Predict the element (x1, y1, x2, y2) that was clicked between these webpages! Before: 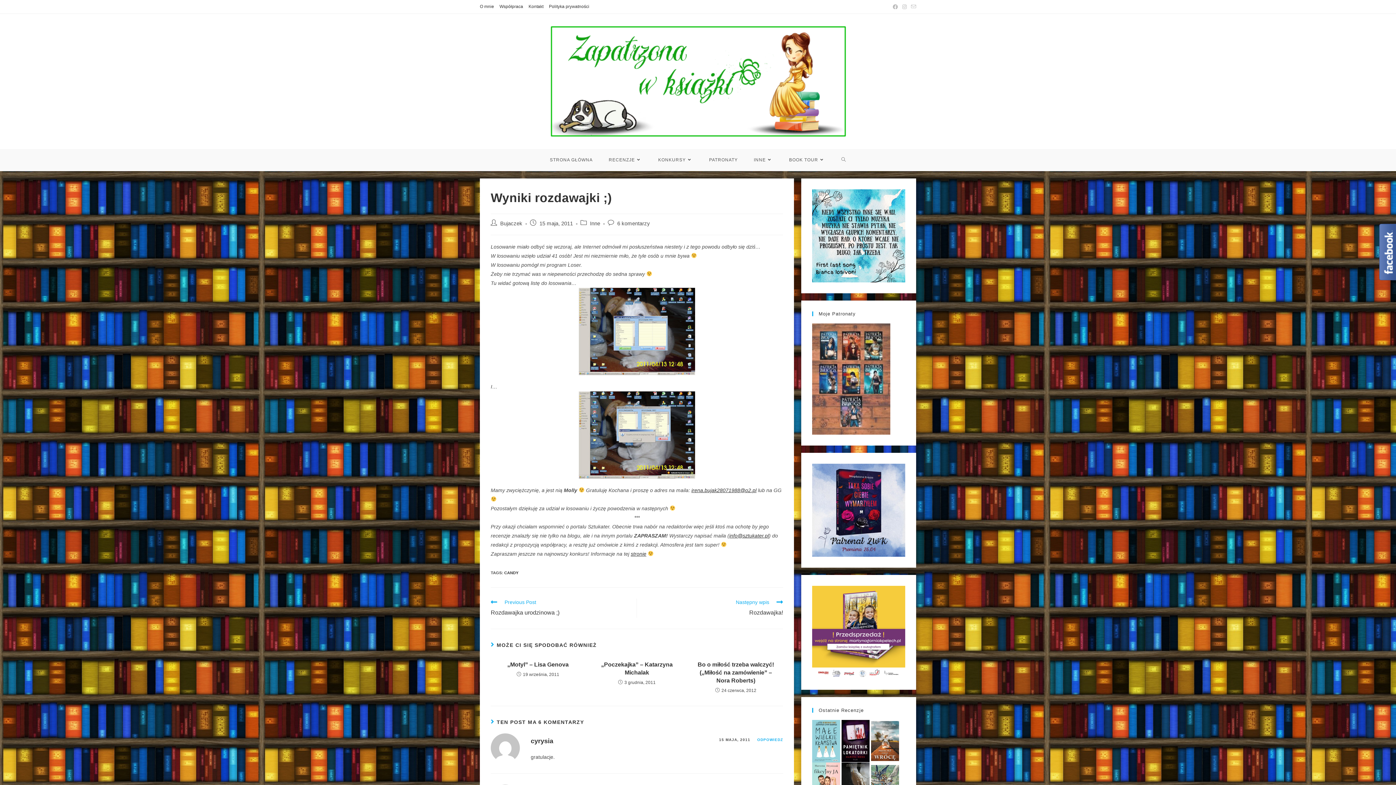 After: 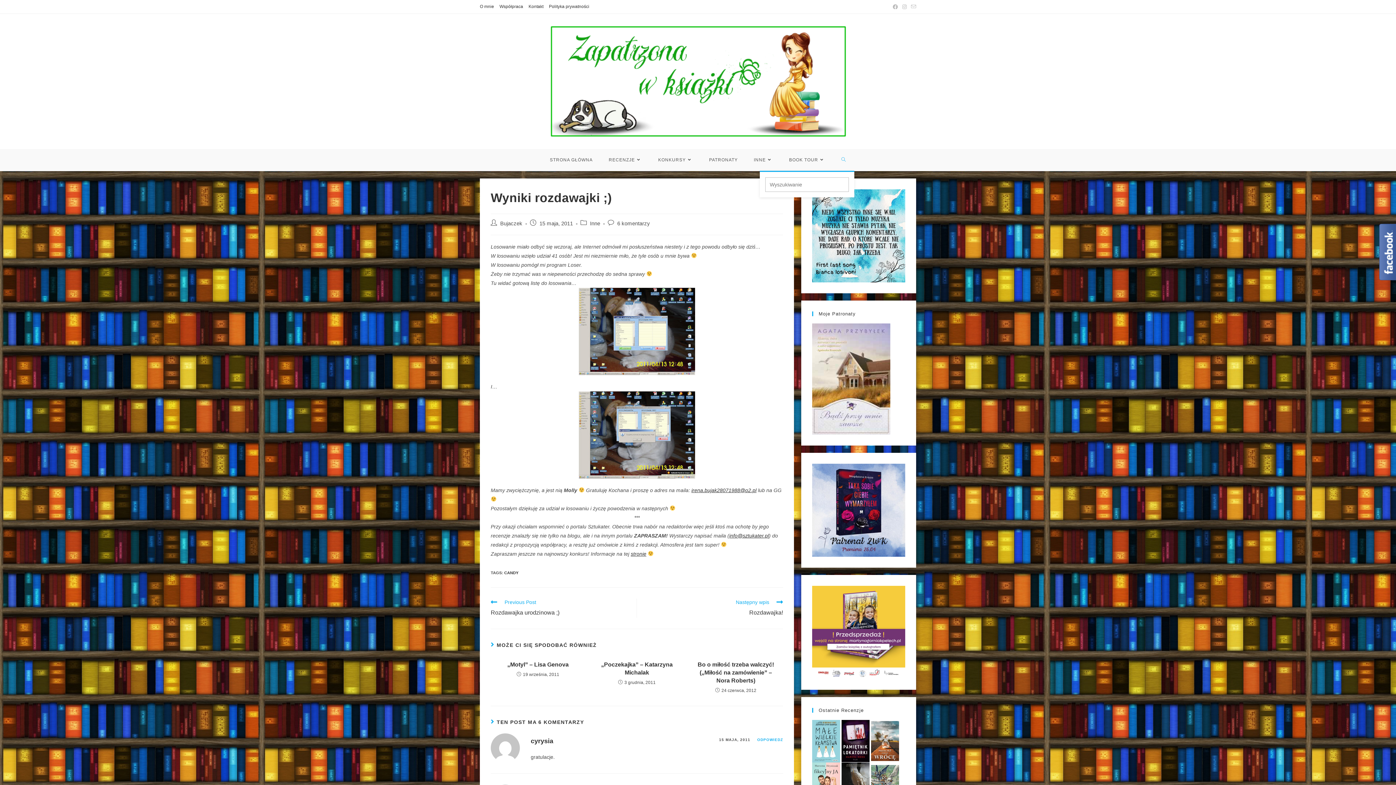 Action: label: TOGGLE WEBSITE SEARCH bbox: (833, 149, 854, 170)